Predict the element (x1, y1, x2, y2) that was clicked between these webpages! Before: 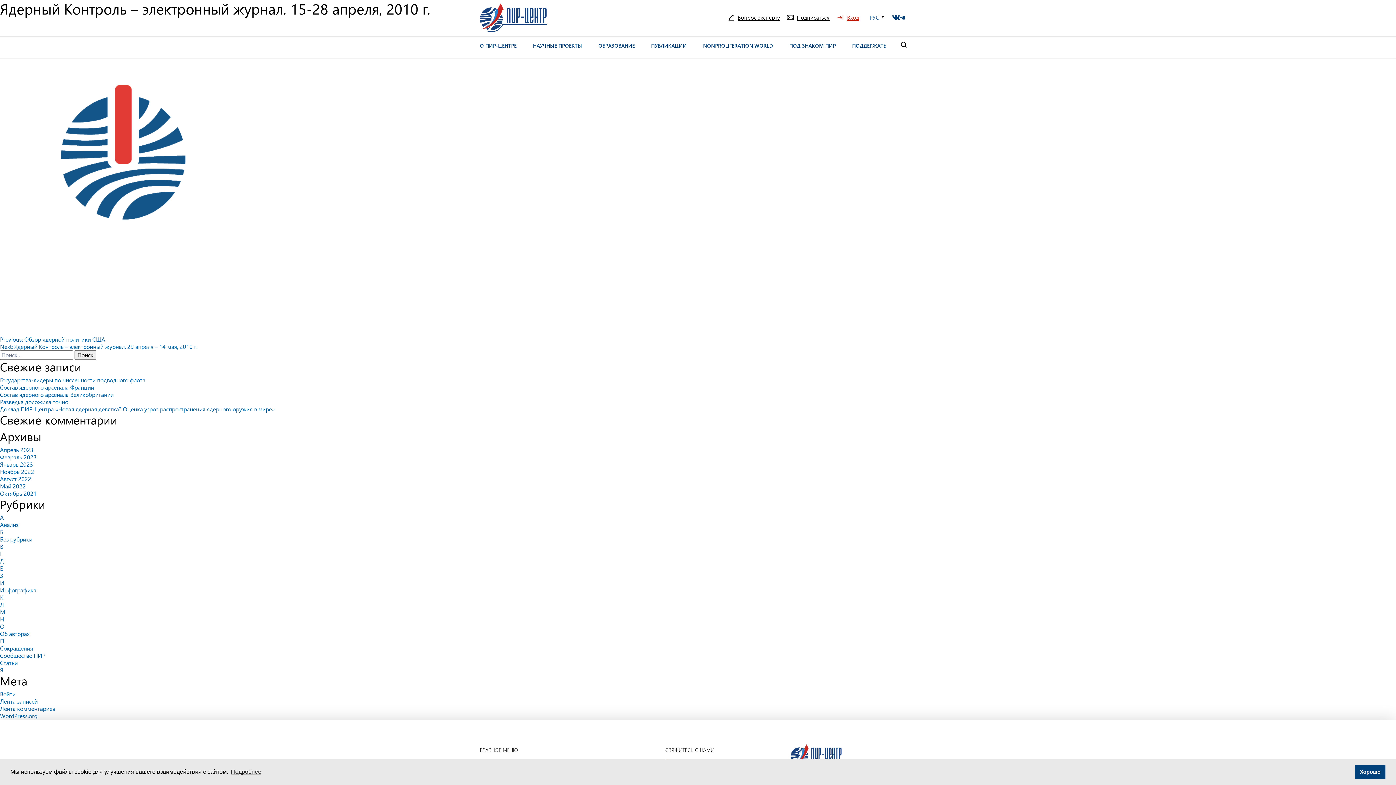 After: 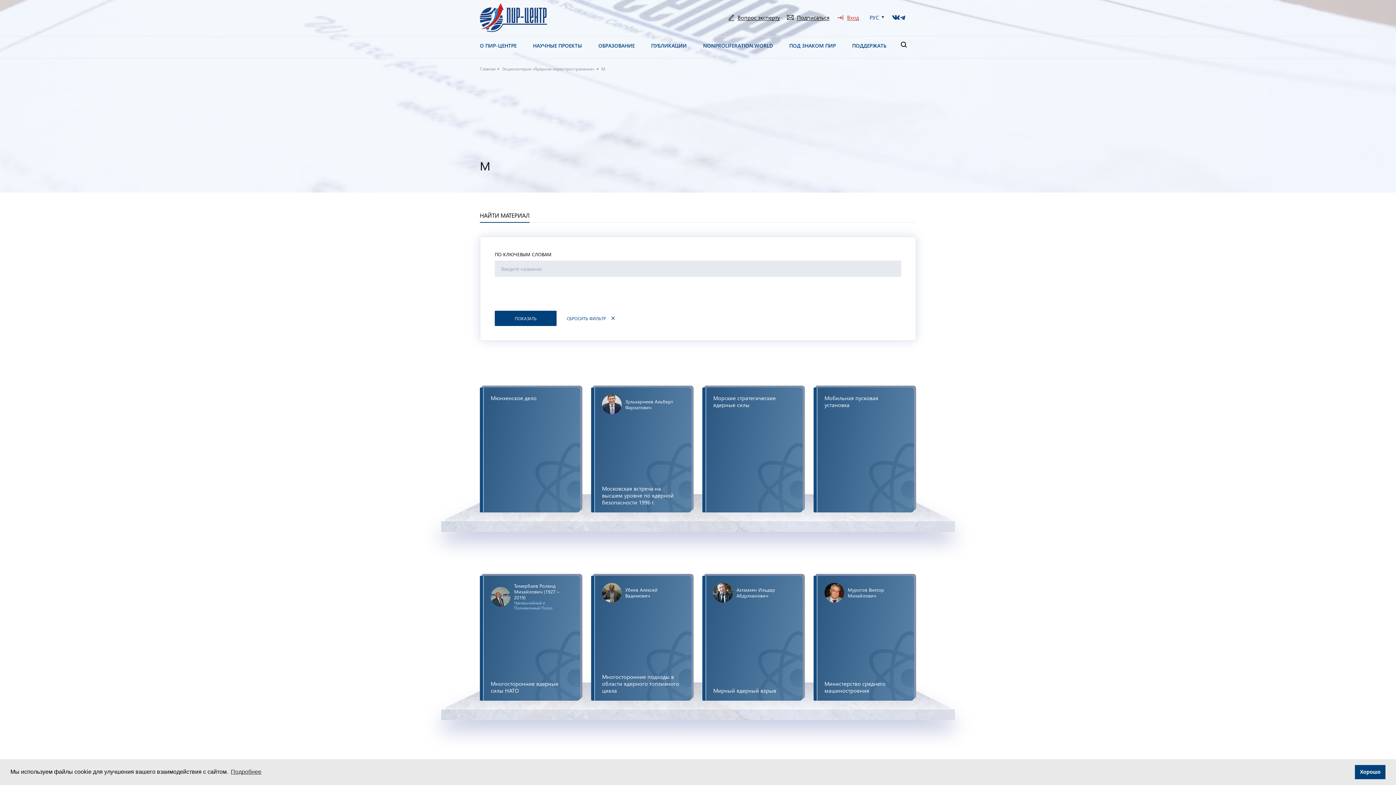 Action: bbox: (0, 608, 5, 616) label: М